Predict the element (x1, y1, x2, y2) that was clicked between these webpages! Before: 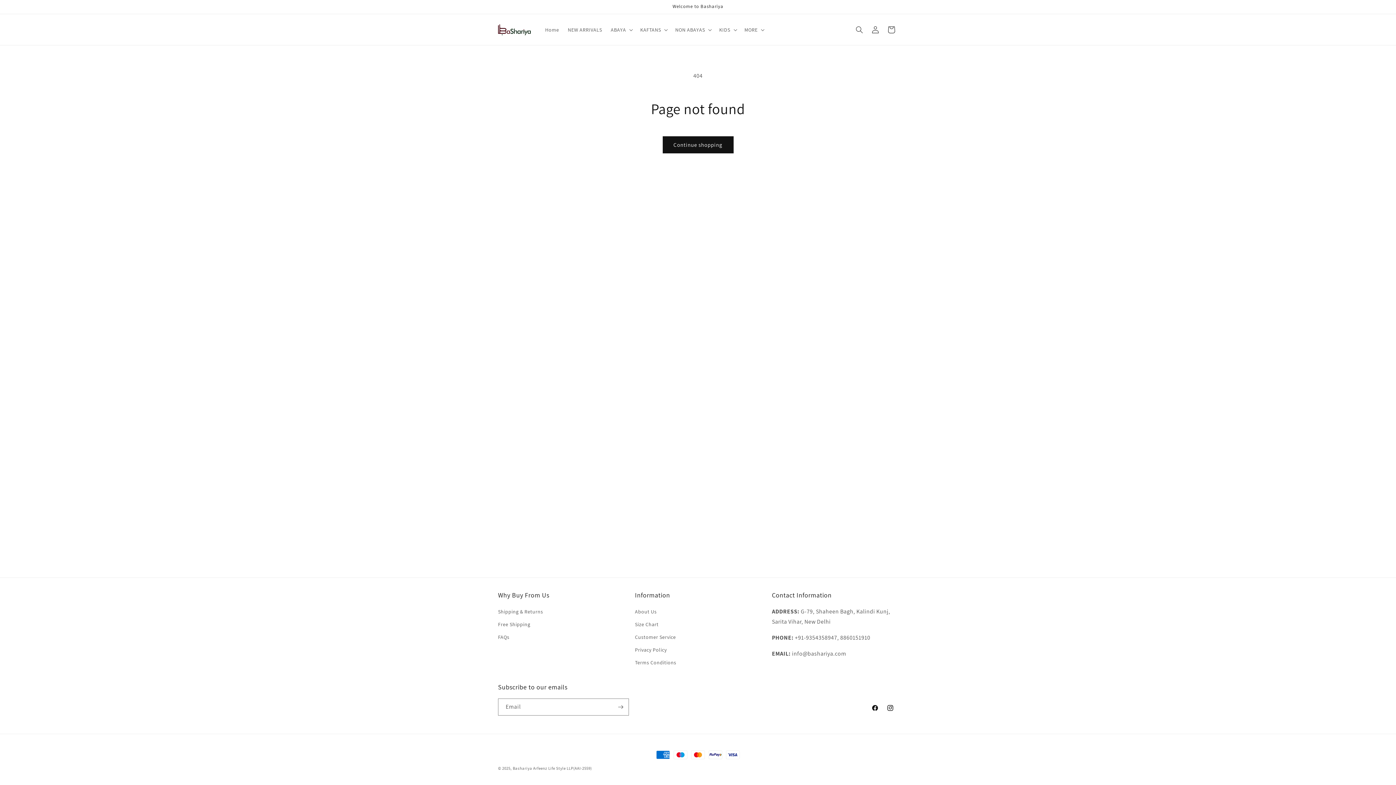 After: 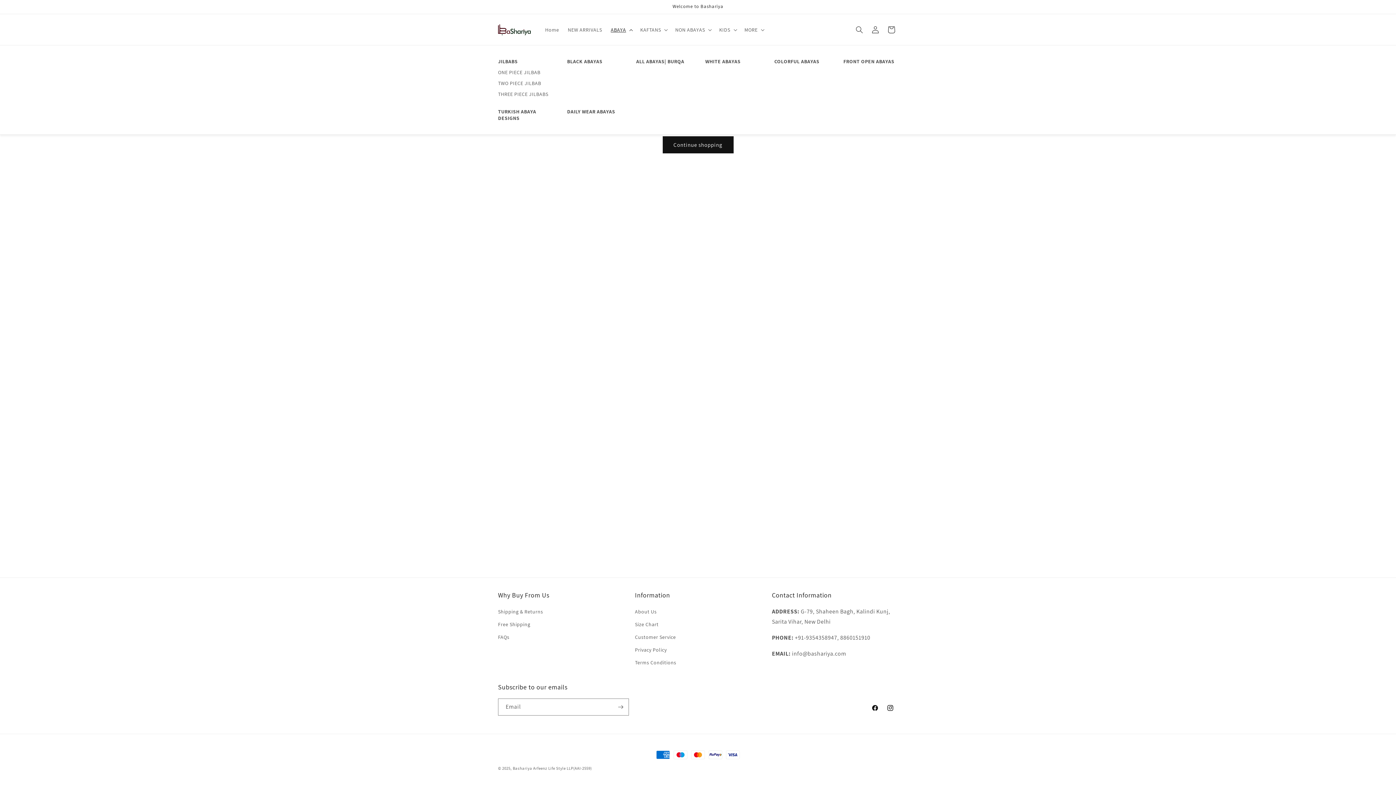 Action: label: ABAYA bbox: (606, 22, 636, 37)